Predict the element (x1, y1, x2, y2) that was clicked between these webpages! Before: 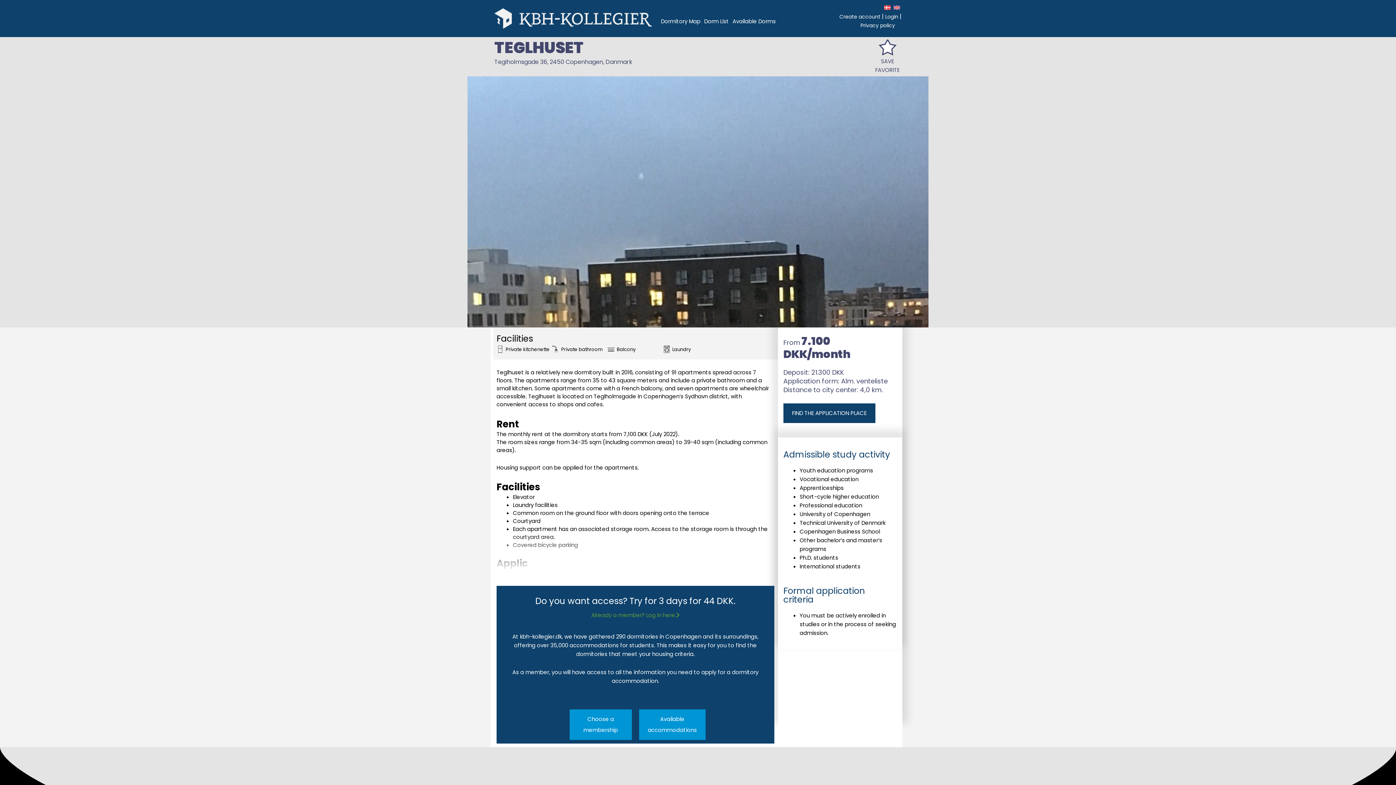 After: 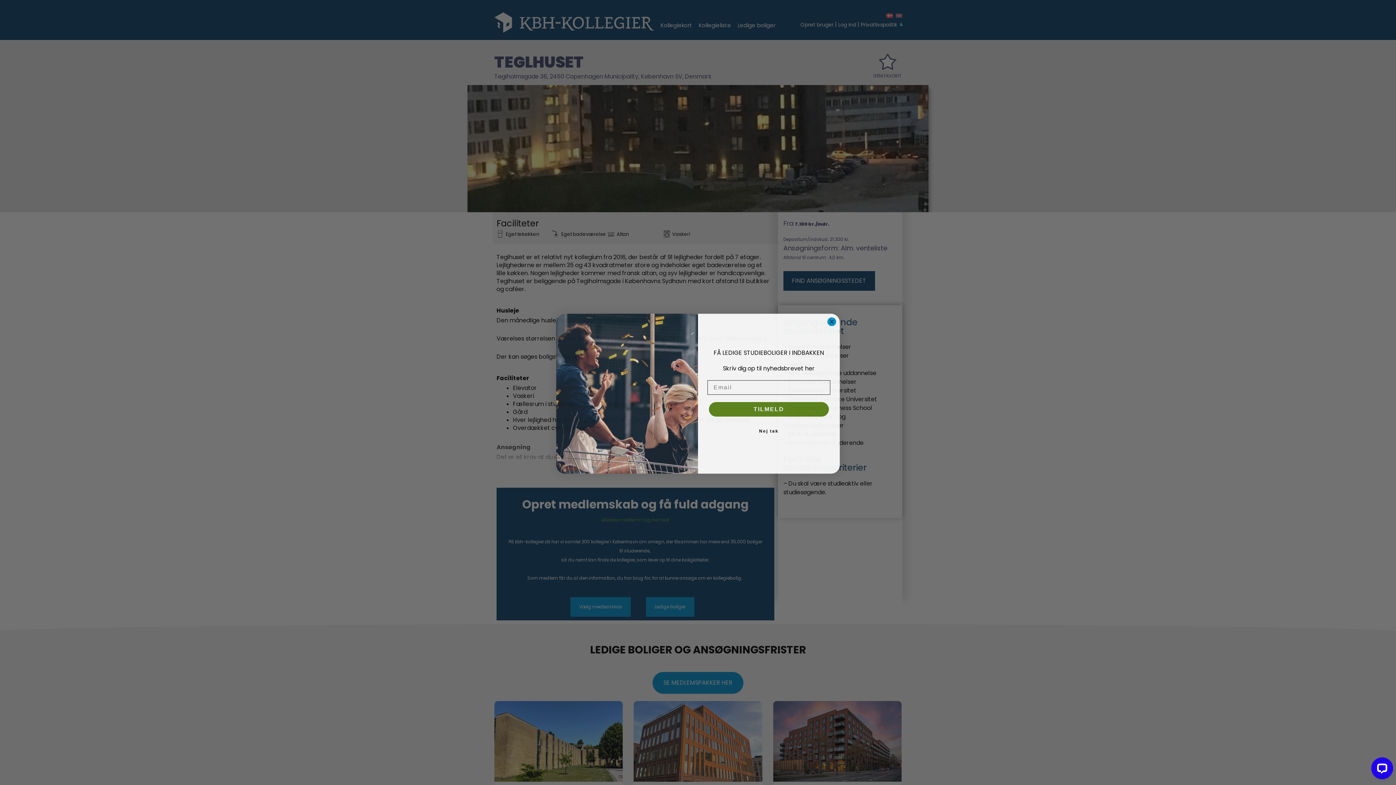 Action: bbox: (882, 5, 892, 10)